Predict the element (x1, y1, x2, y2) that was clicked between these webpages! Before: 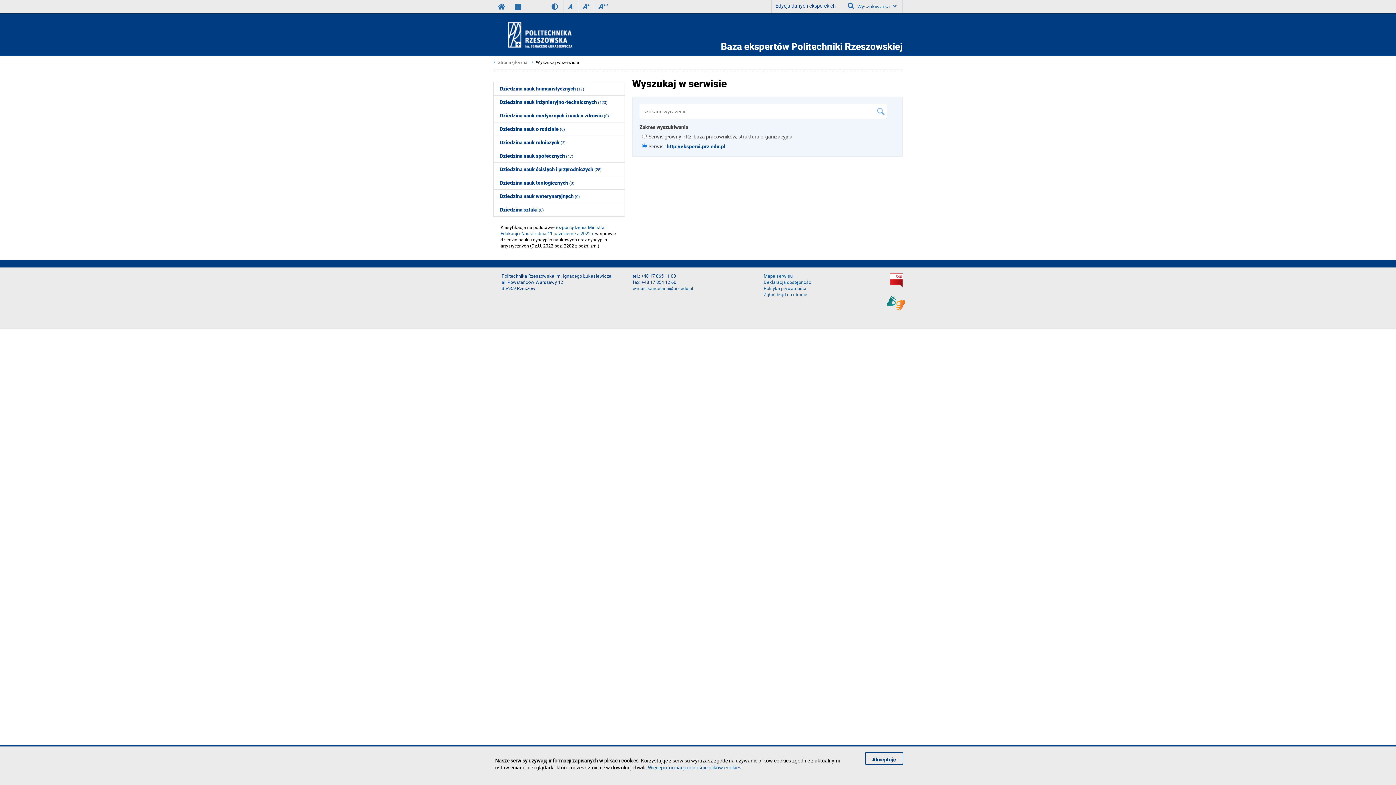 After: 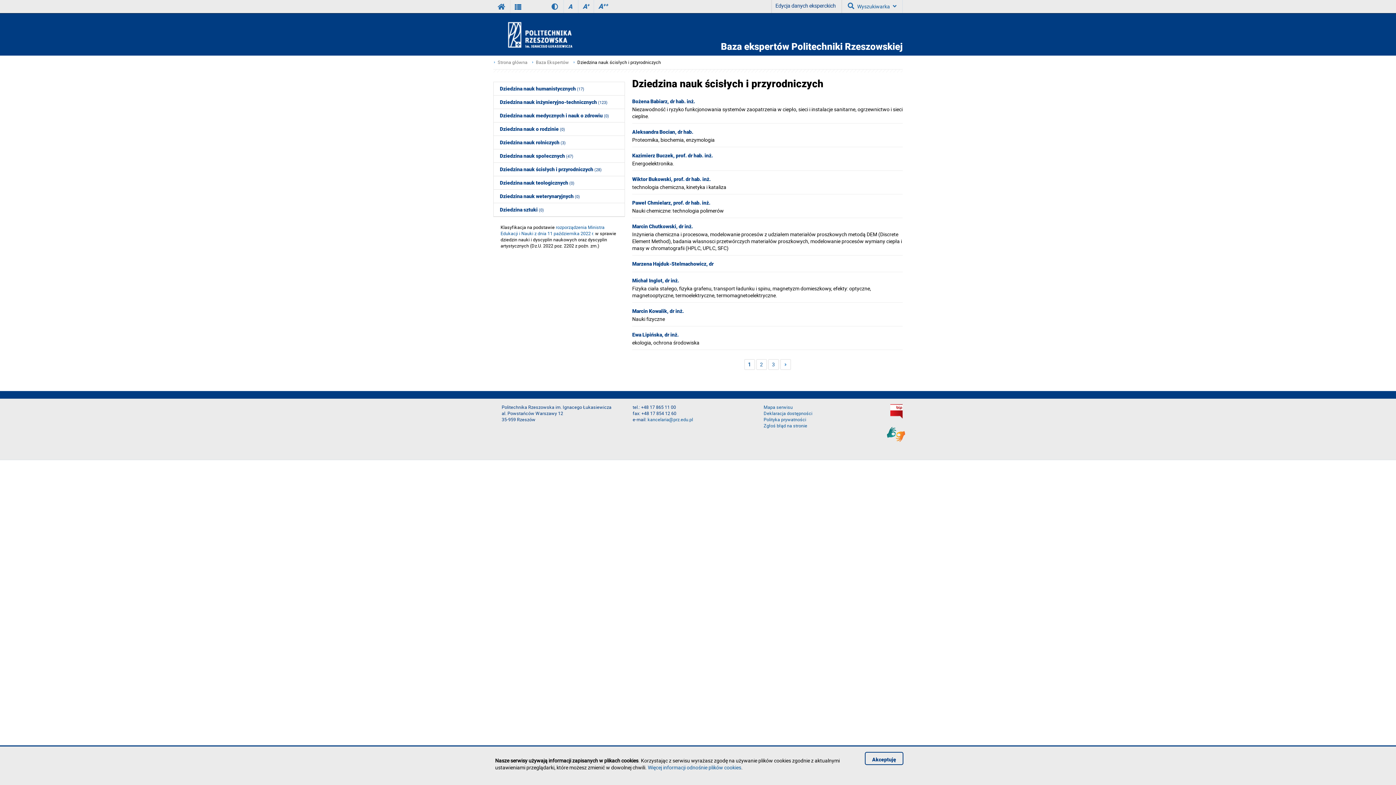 Action: bbox: (494, 163, 624, 175) label: Dziedzina nauk ścisłych i przyrodniczych (28)